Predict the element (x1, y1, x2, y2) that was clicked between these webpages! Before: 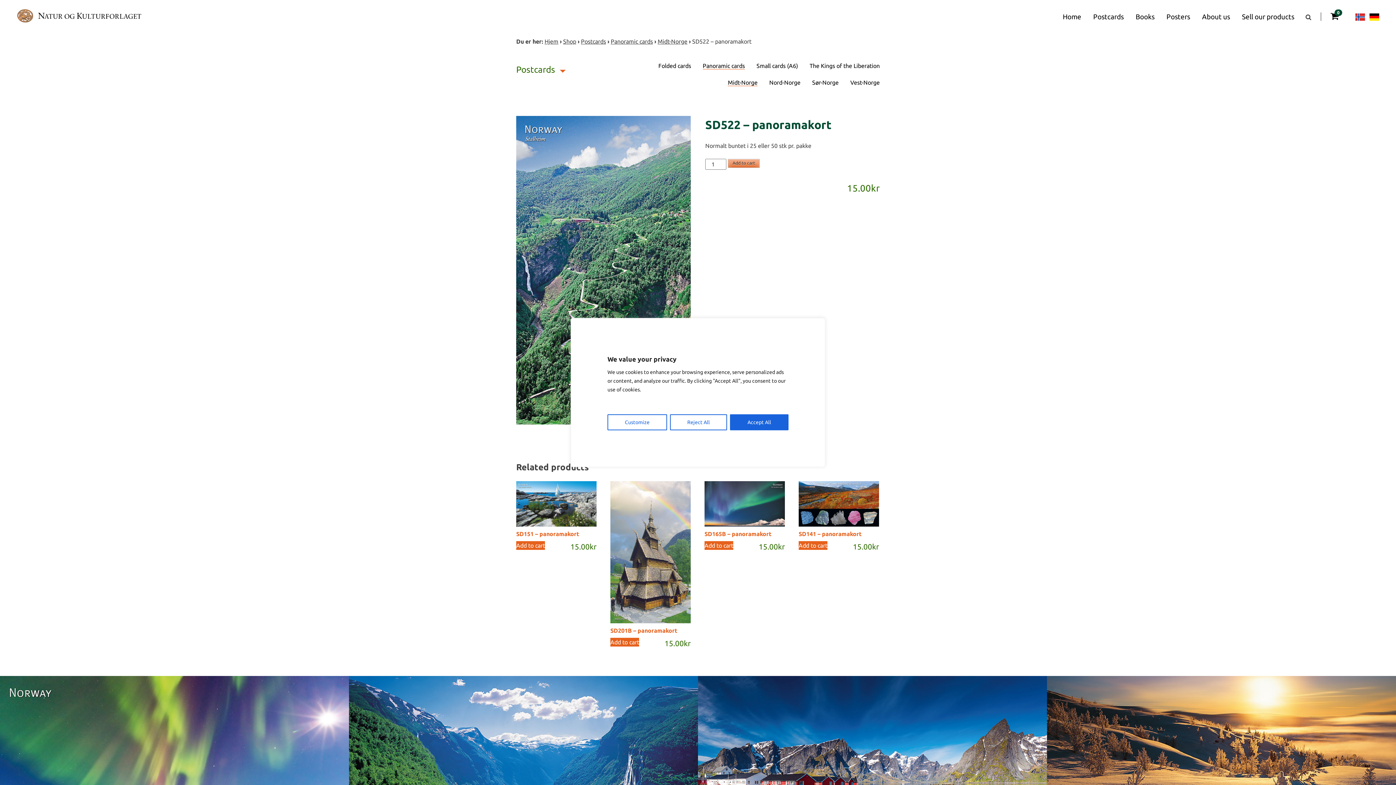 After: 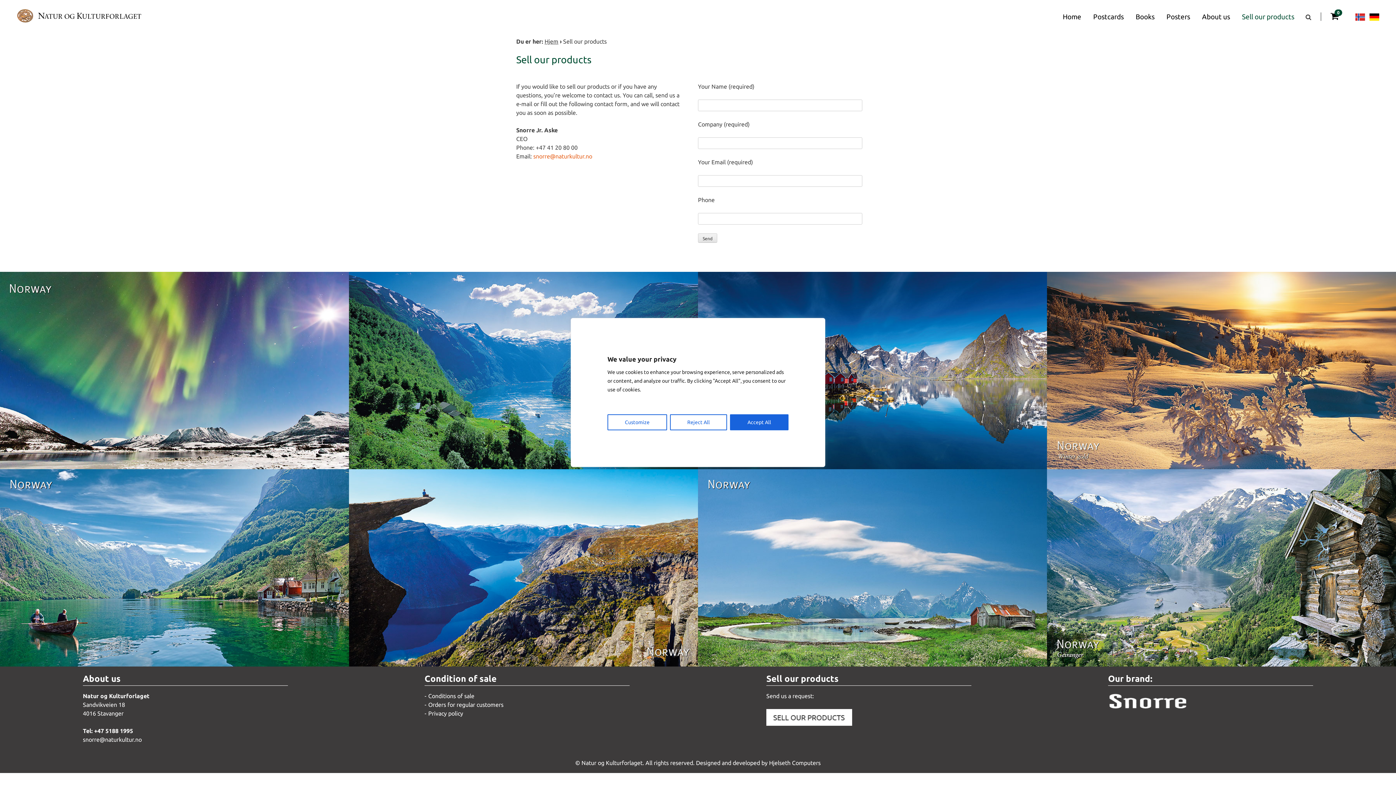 Action: bbox: (1242, 11, 1294, 21) label: Sell our products